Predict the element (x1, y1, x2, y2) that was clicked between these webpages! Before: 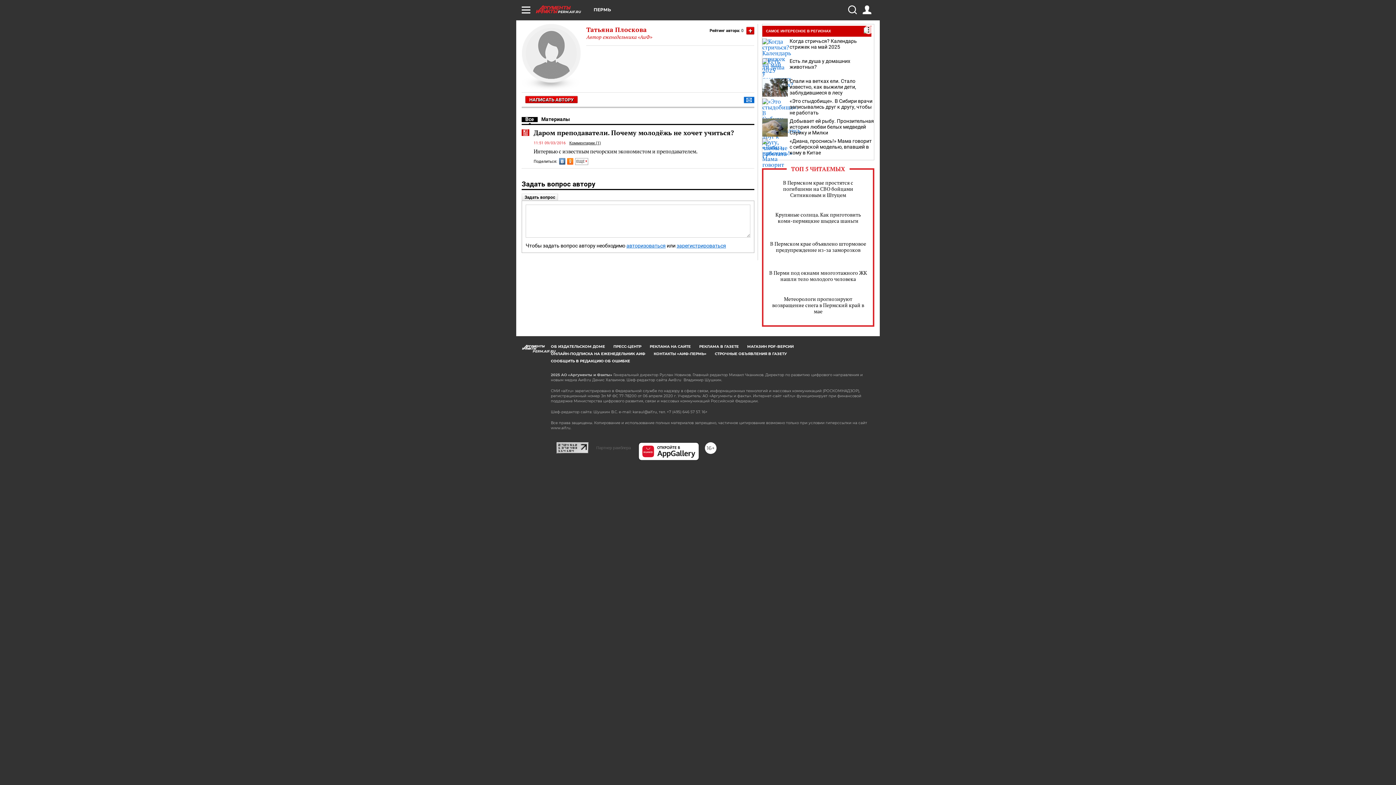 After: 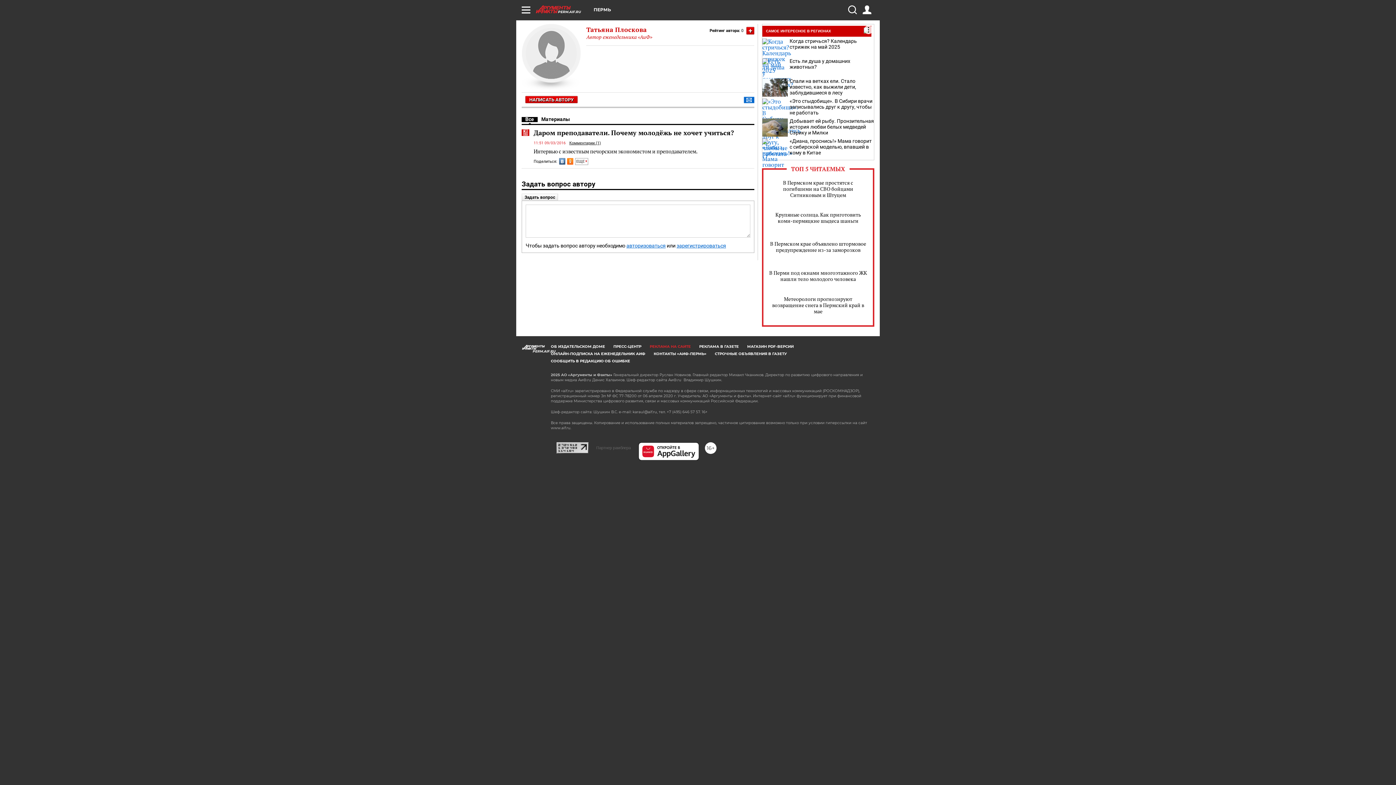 Action: label: РЕКЛАМА НА САЙТЕ bbox: (649, 344, 691, 349)